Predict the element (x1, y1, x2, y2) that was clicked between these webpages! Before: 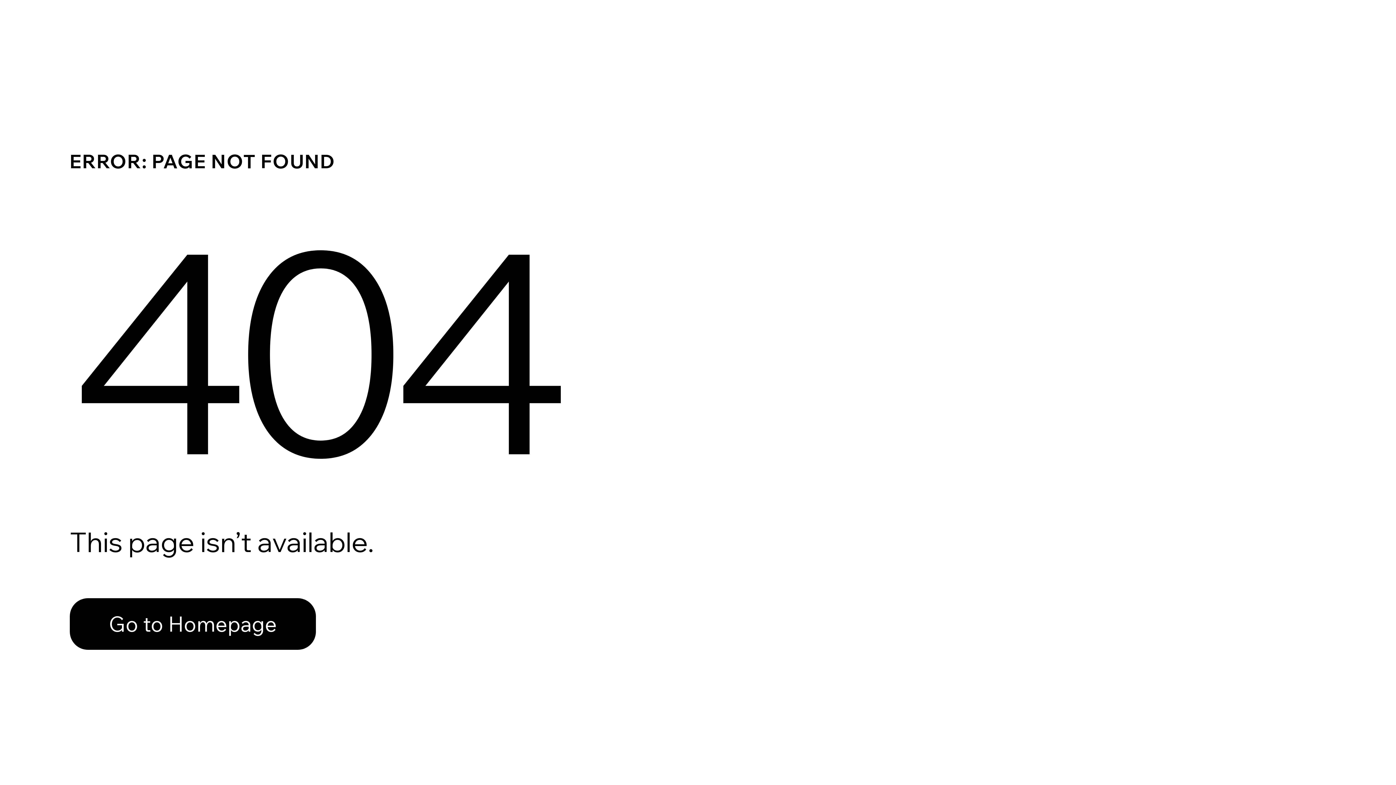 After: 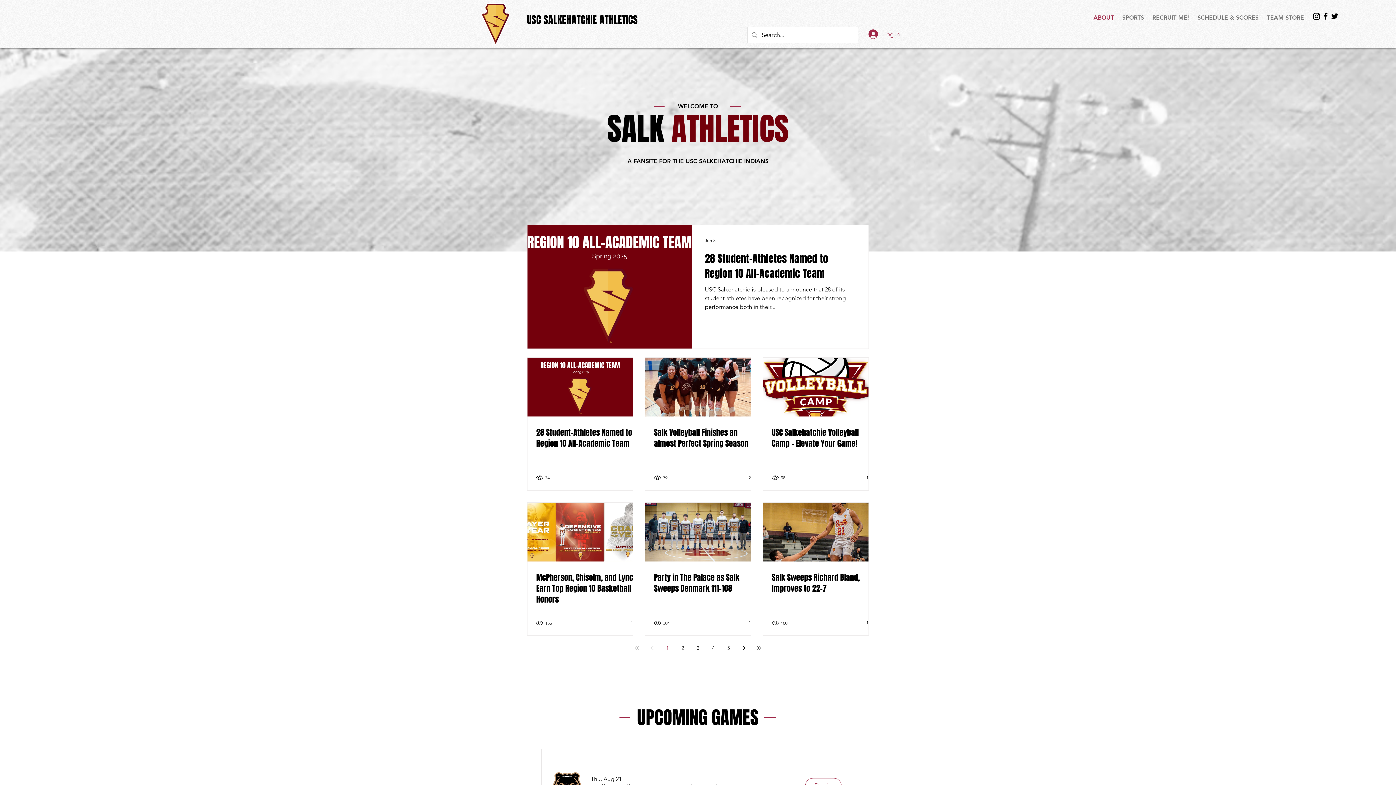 Action: label: Go to Homepage bbox: (69, 598, 316, 650)